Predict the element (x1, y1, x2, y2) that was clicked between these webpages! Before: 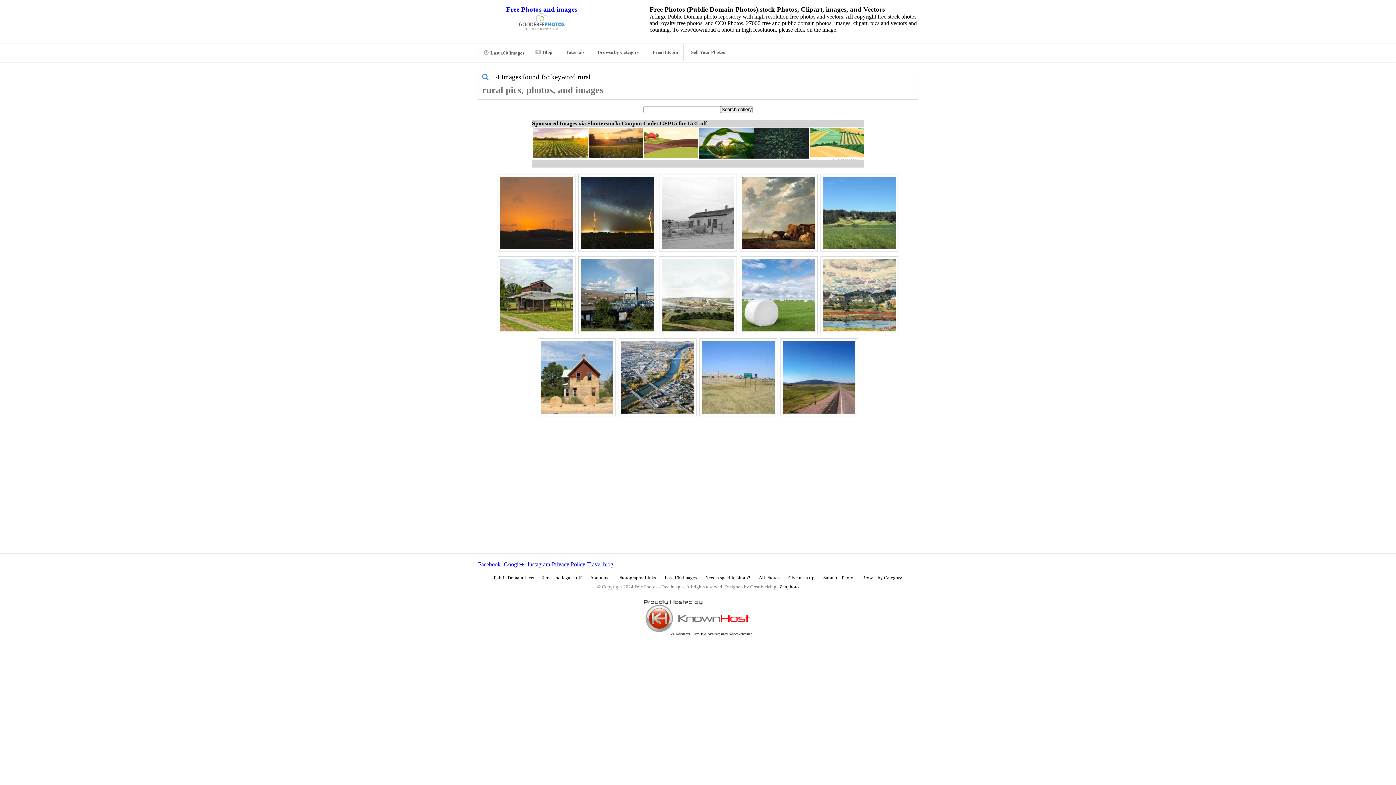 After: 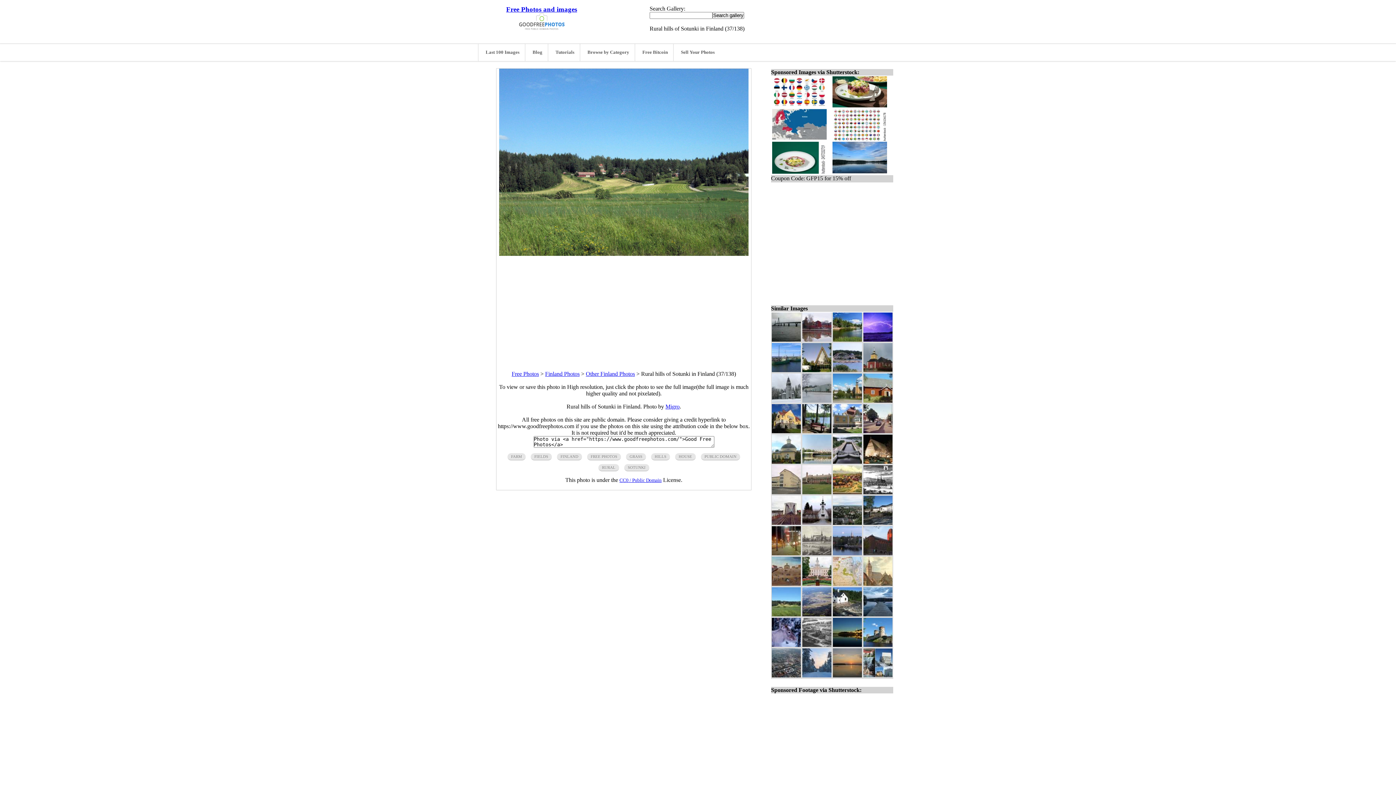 Action: bbox: (820, 174, 898, 252)